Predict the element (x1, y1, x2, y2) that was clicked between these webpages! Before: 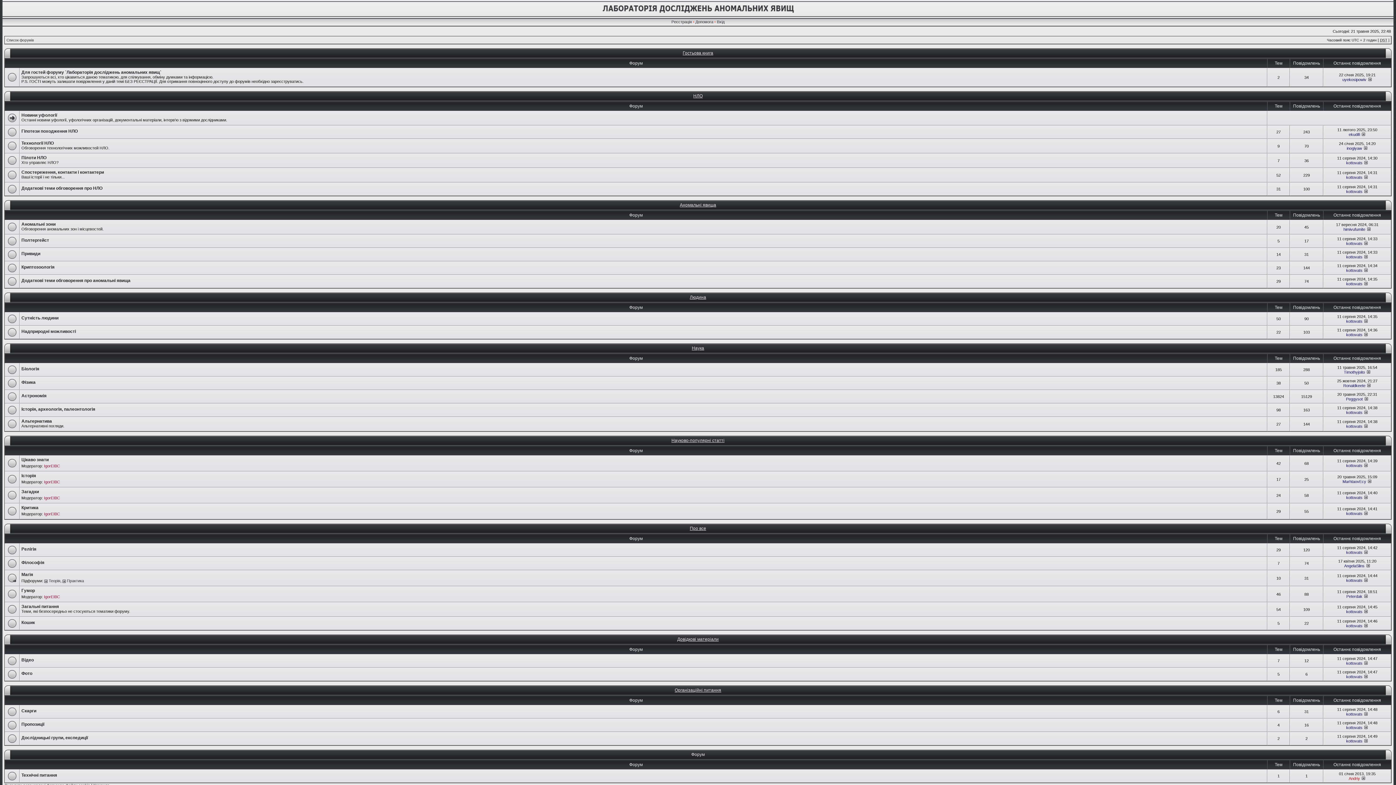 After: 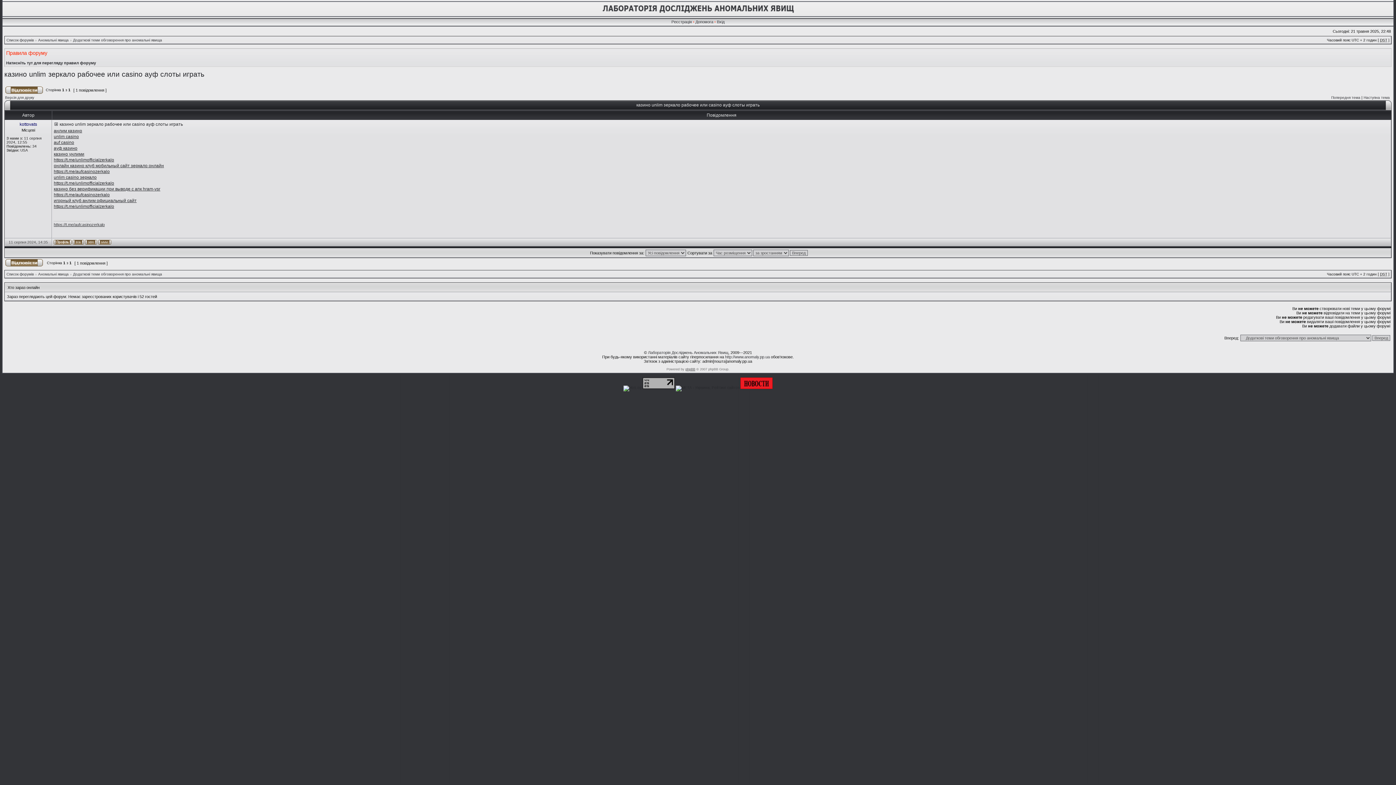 Action: bbox: (1364, 281, 1368, 286)